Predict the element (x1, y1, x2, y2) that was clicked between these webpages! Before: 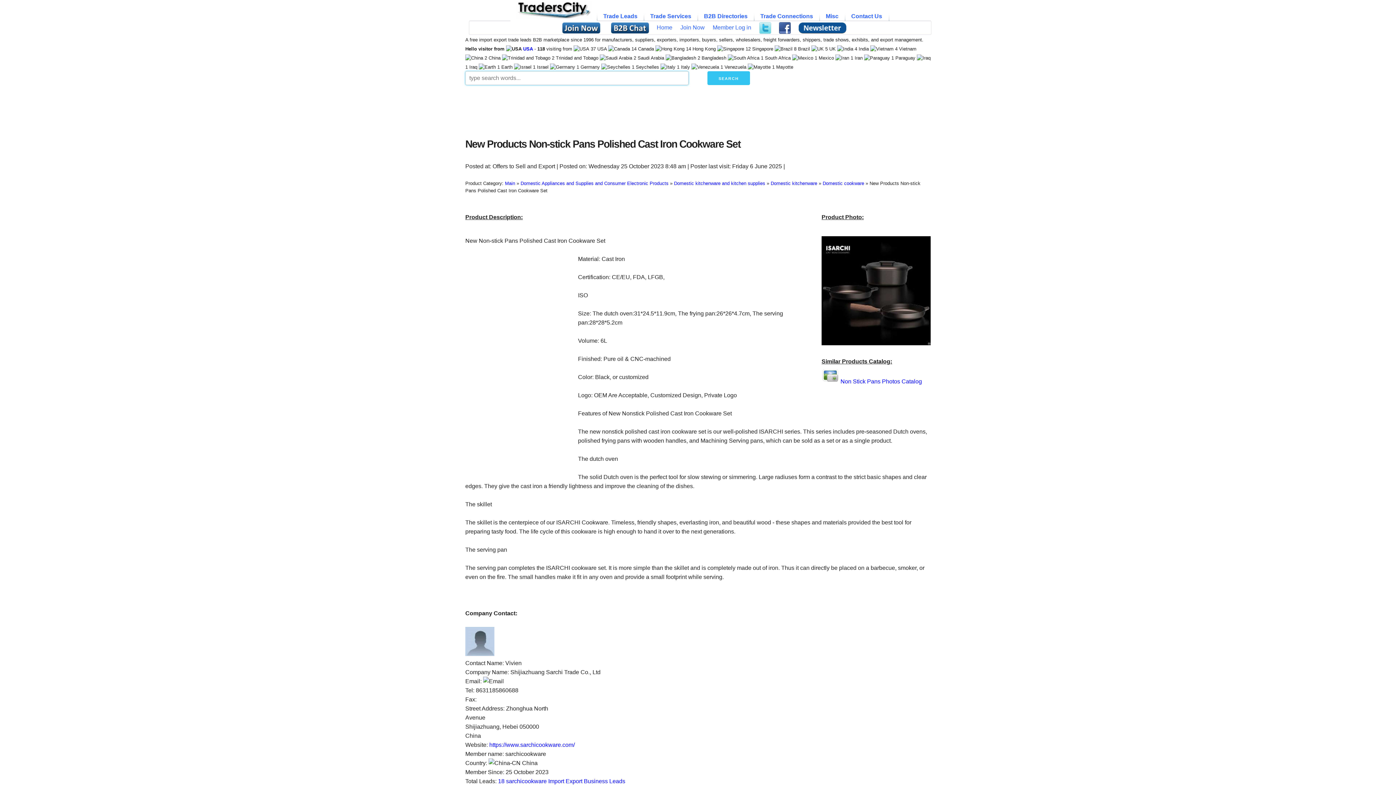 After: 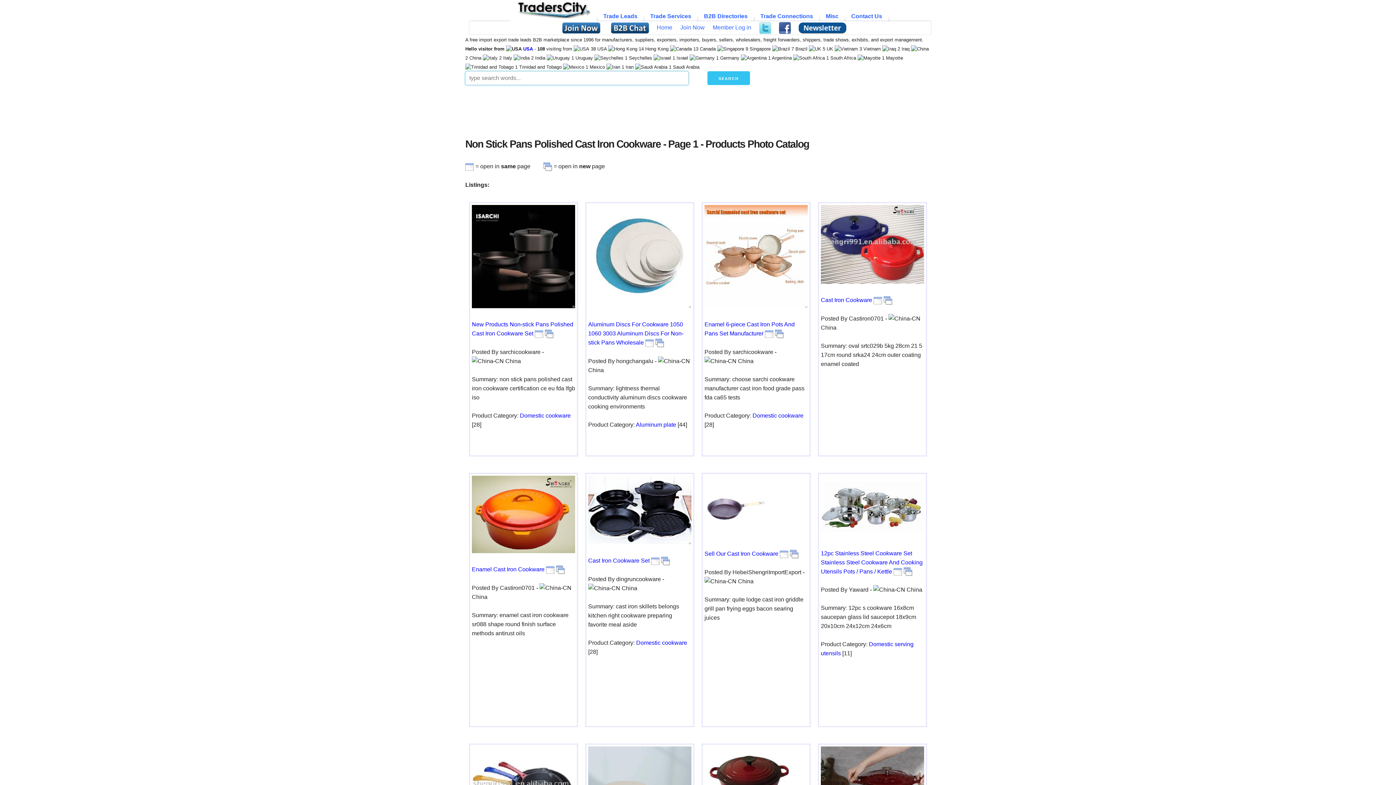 Action: label: Non Stick Pans Photos Catalog bbox: (840, 378, 922, 384)